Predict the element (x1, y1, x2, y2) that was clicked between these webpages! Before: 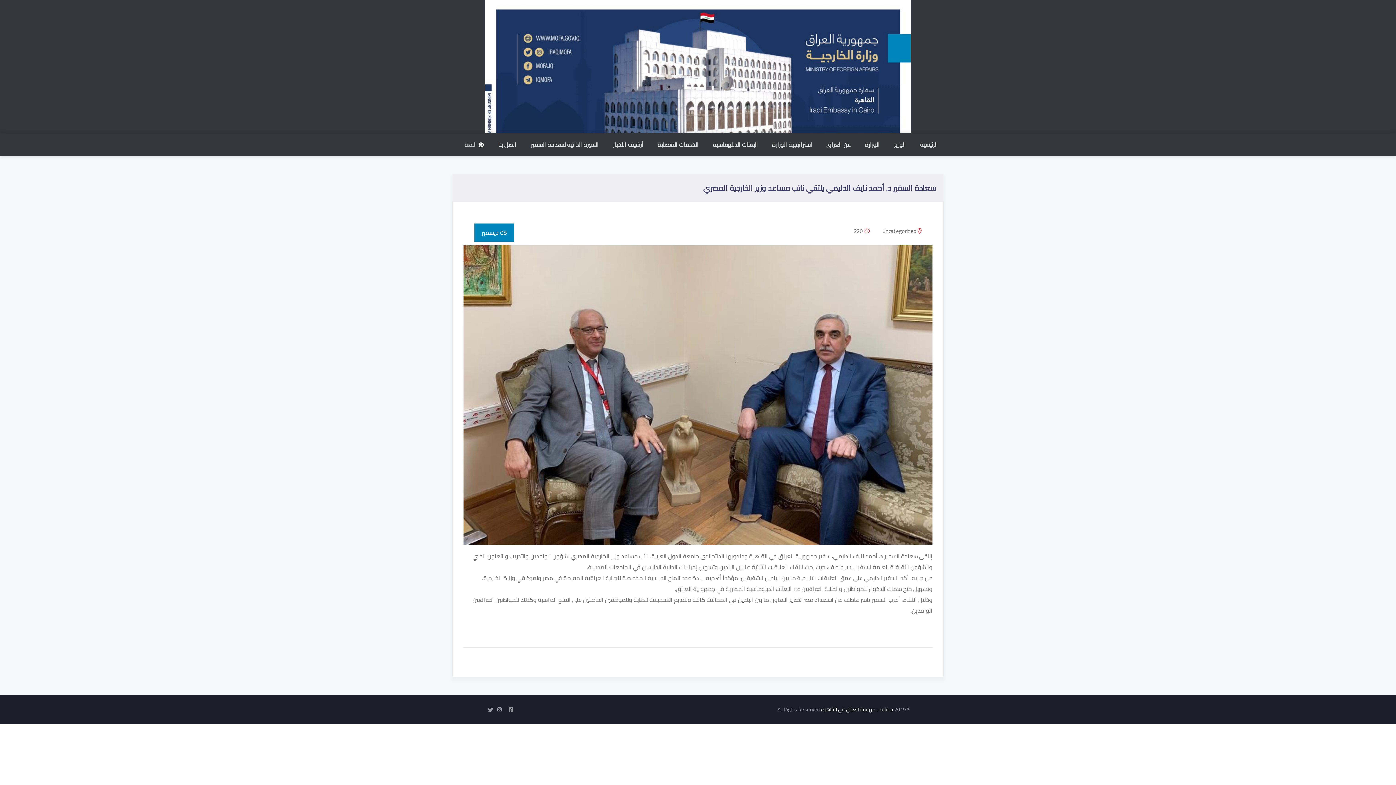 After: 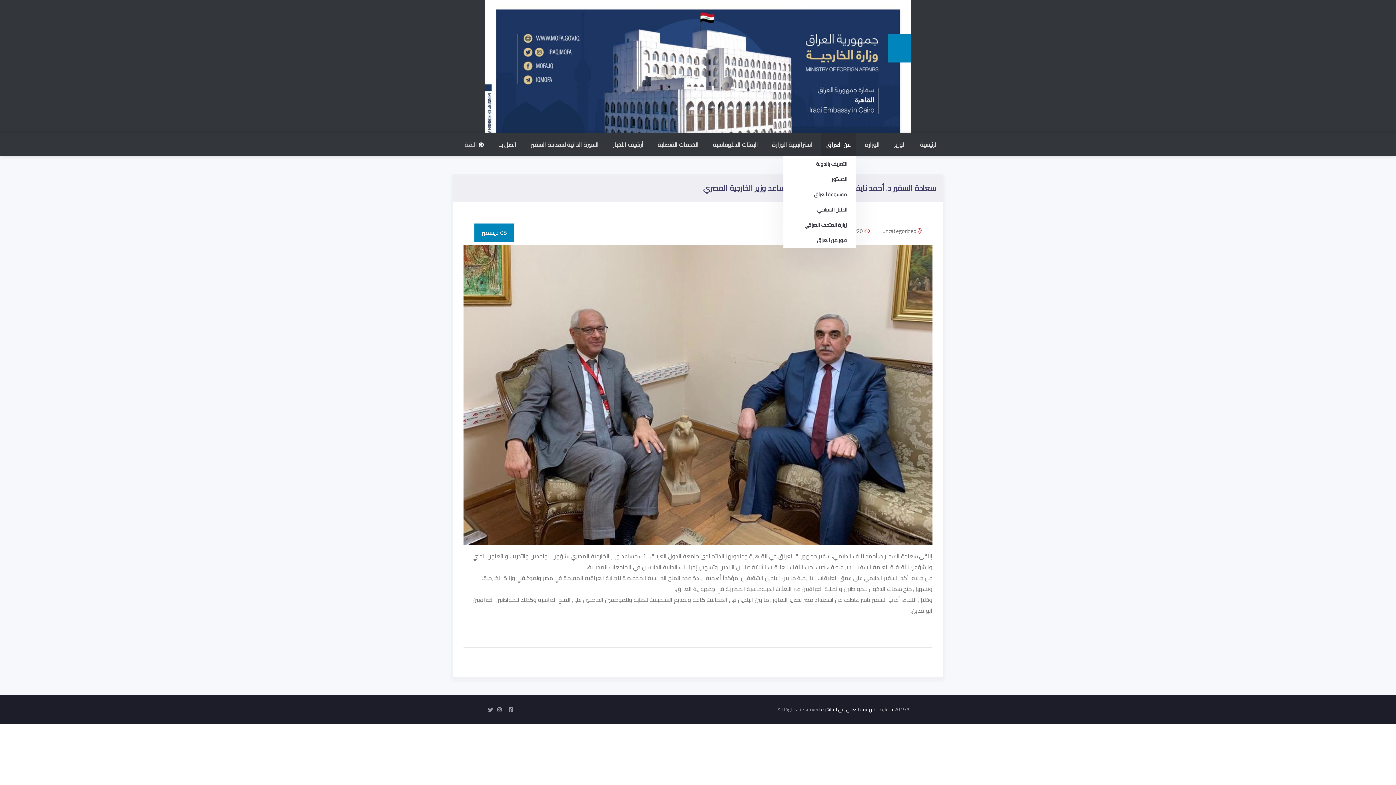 Action: bbox: (821, 133, 856, 156) label: عن العراق